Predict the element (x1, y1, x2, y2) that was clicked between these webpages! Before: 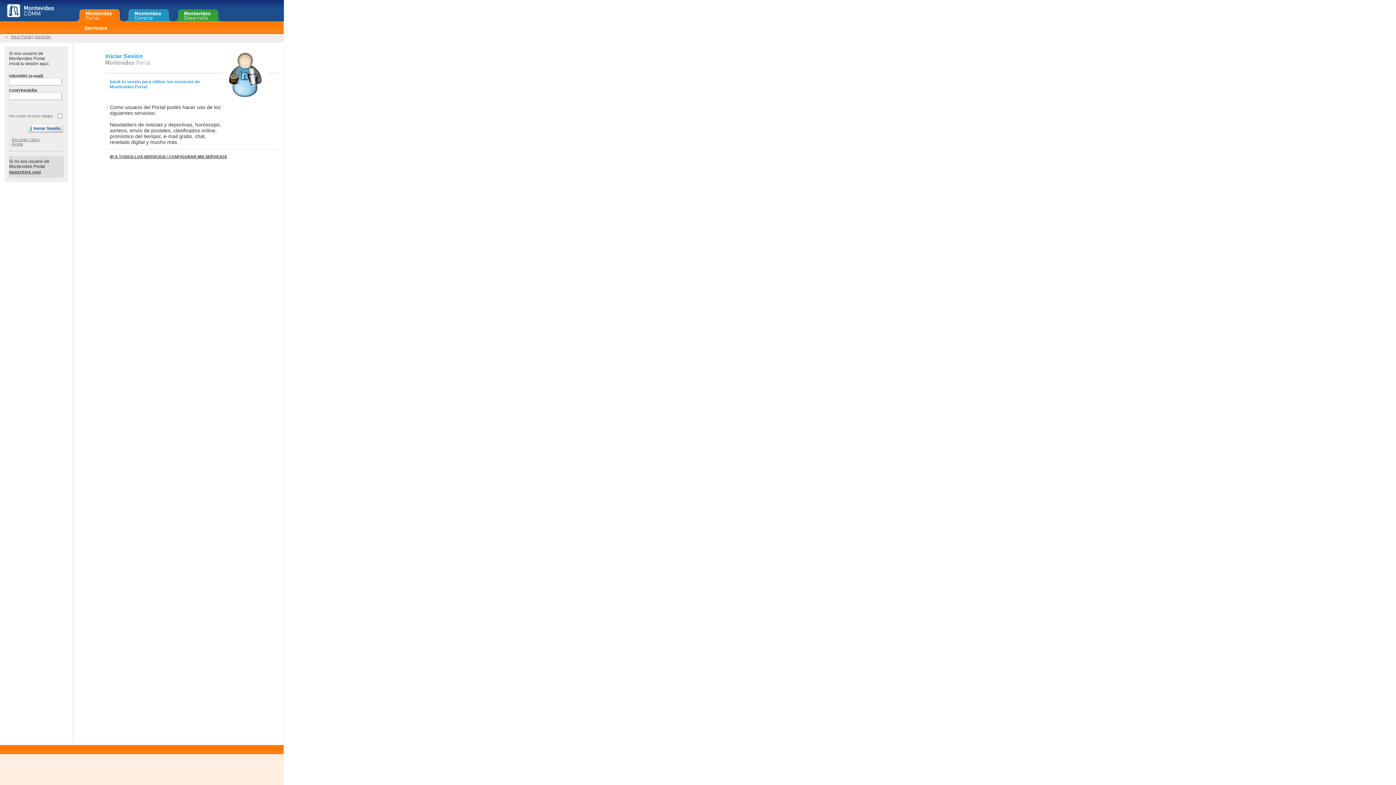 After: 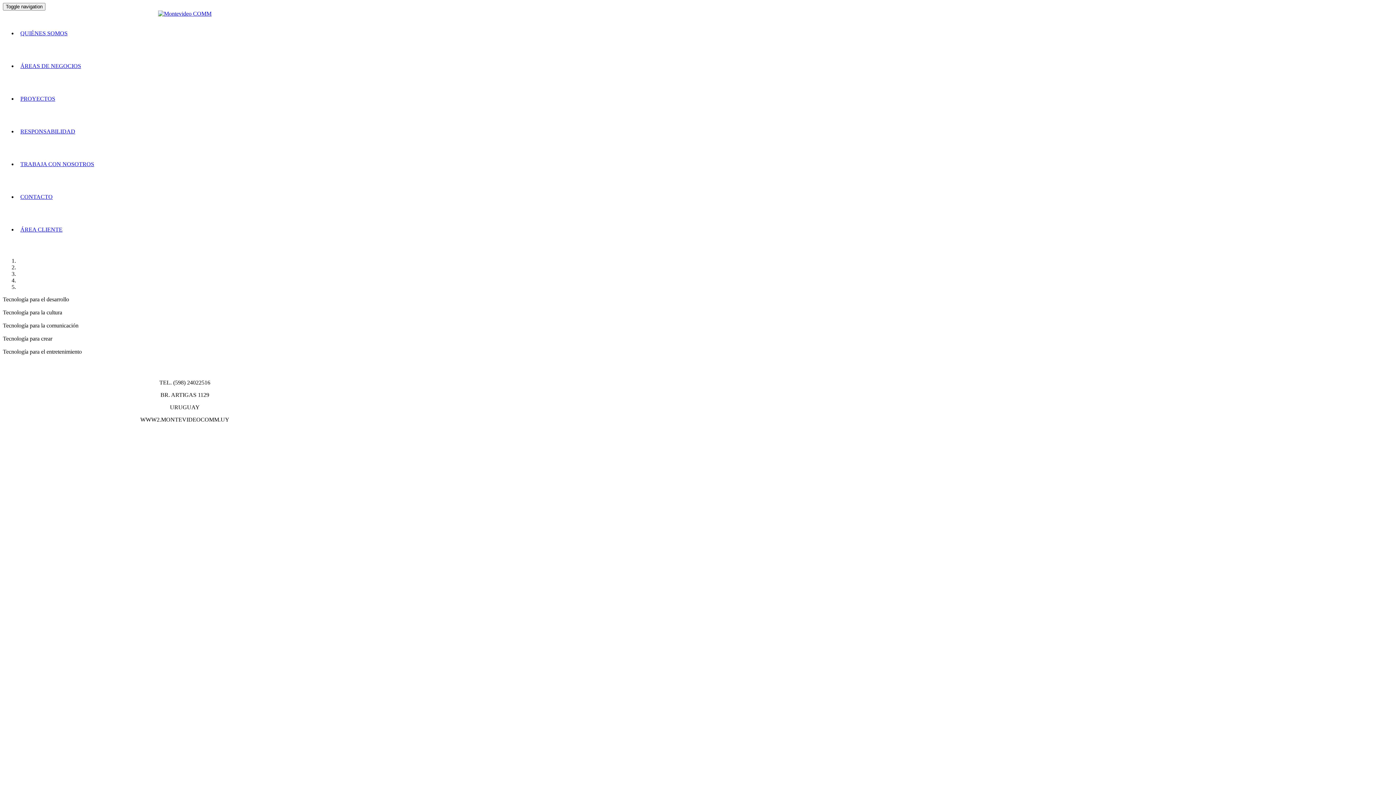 Action: bbox: (173, 17, 222, 22)